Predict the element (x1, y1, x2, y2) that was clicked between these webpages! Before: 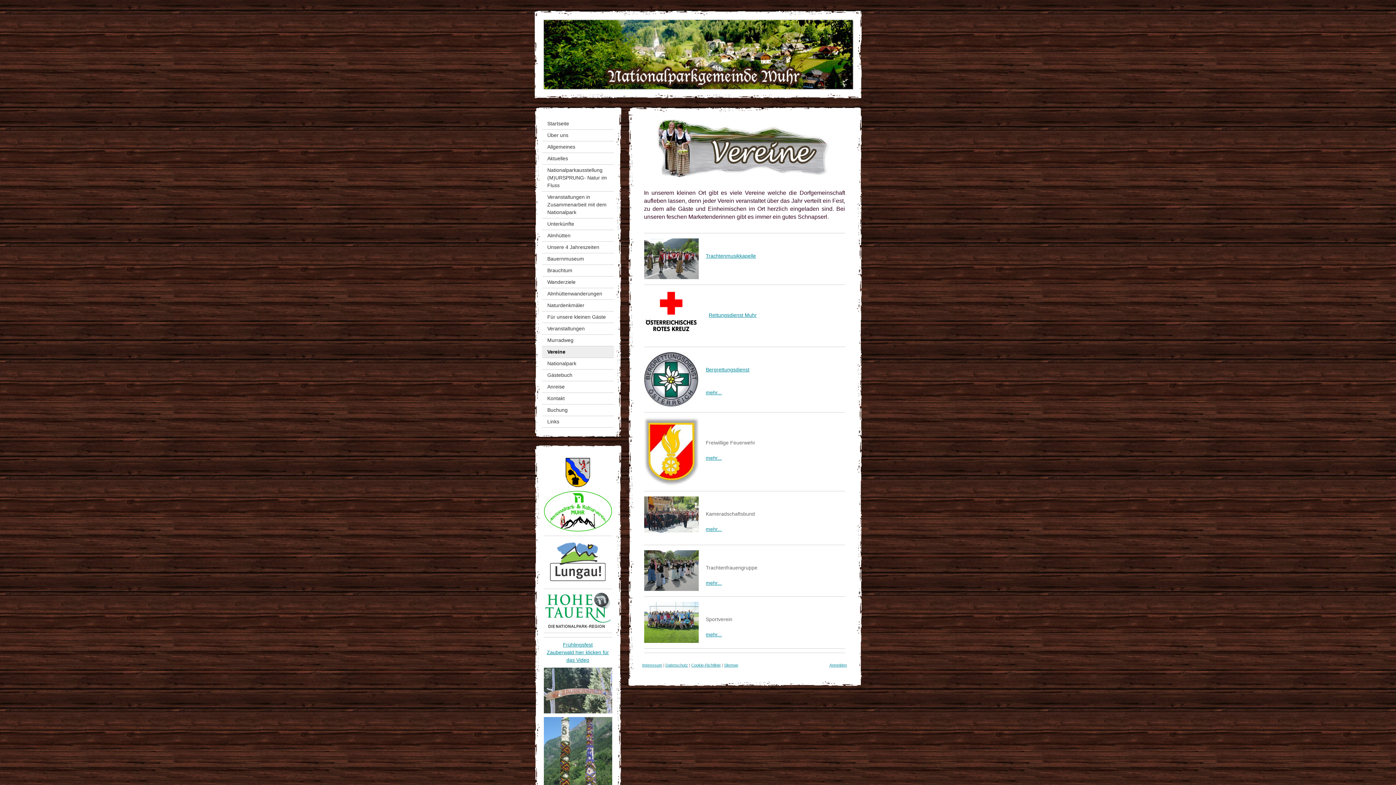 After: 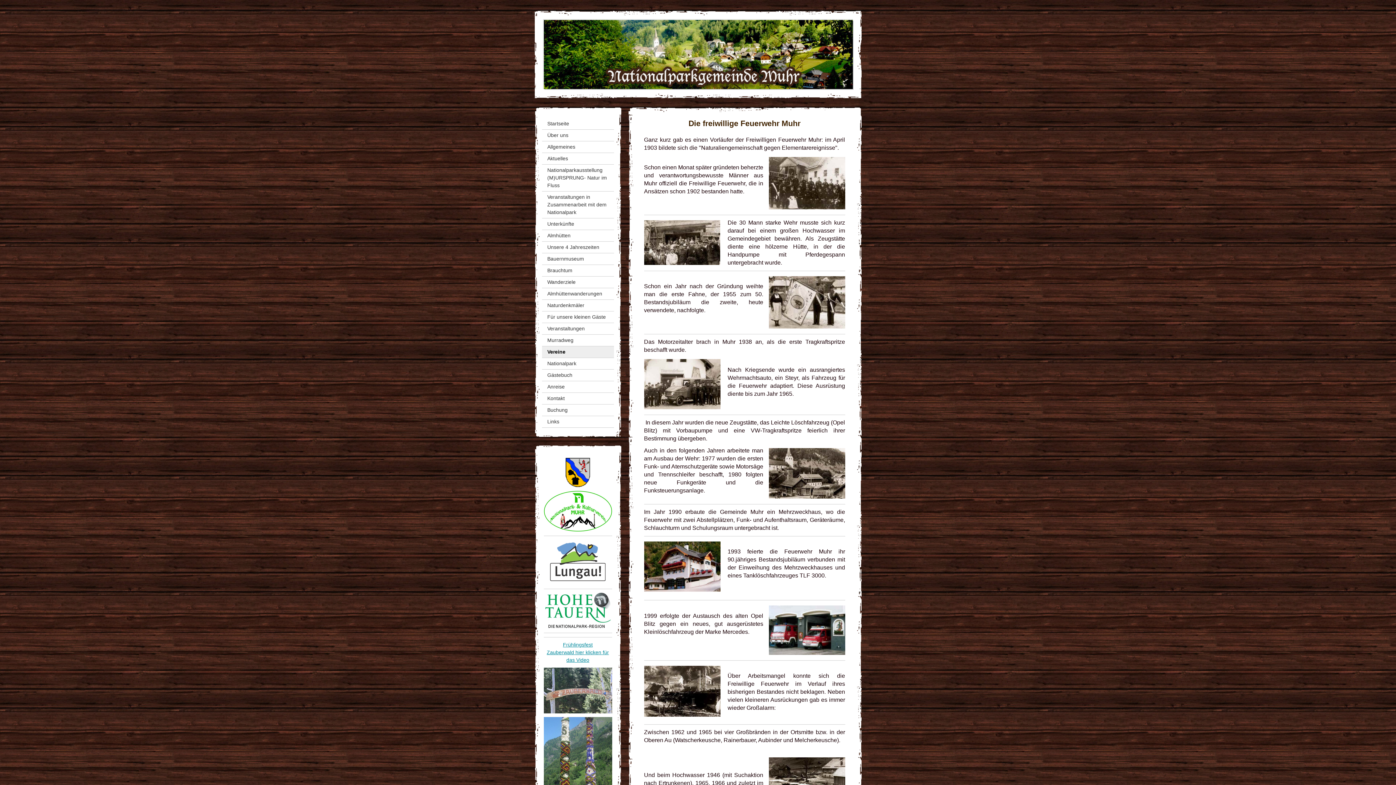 Action: label: mehr... bbox: (706, 455, 722, 460)